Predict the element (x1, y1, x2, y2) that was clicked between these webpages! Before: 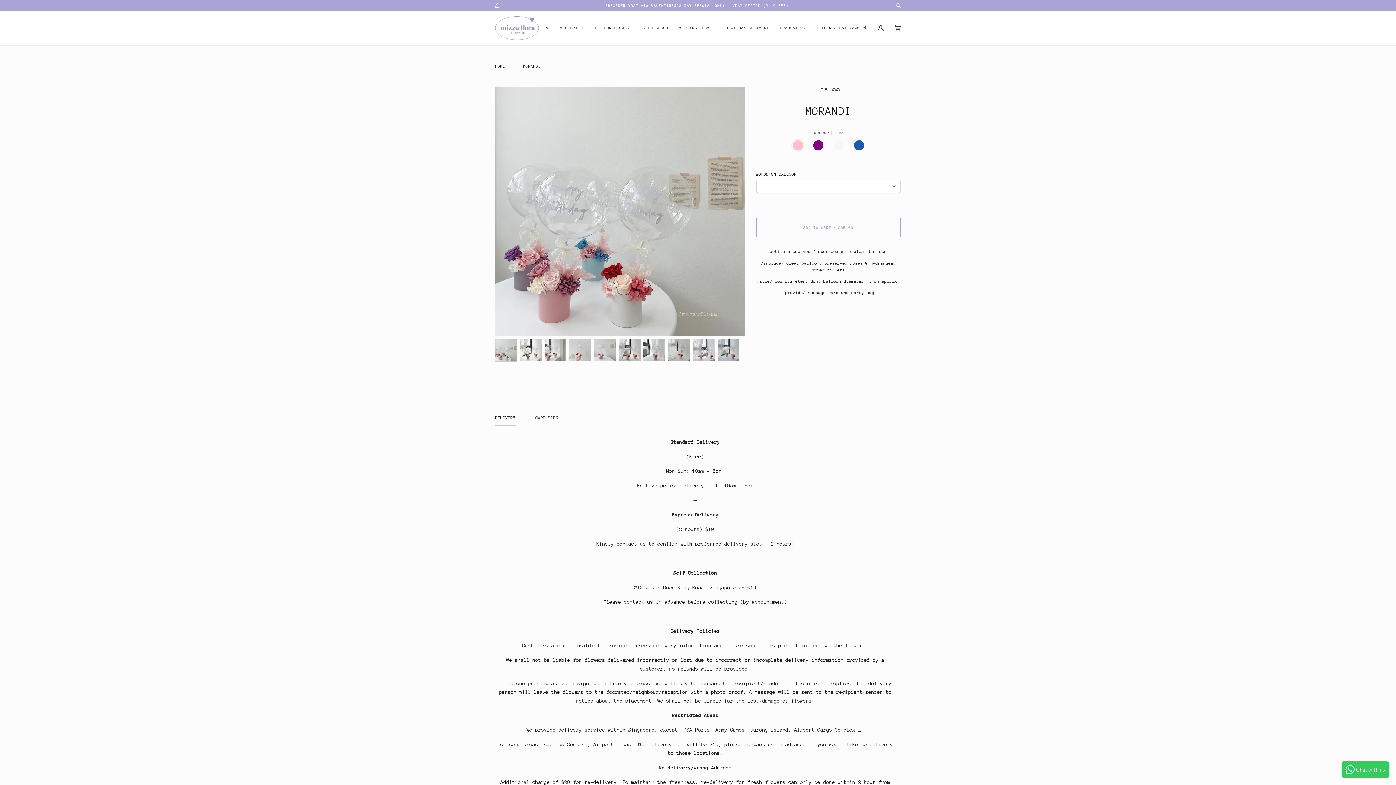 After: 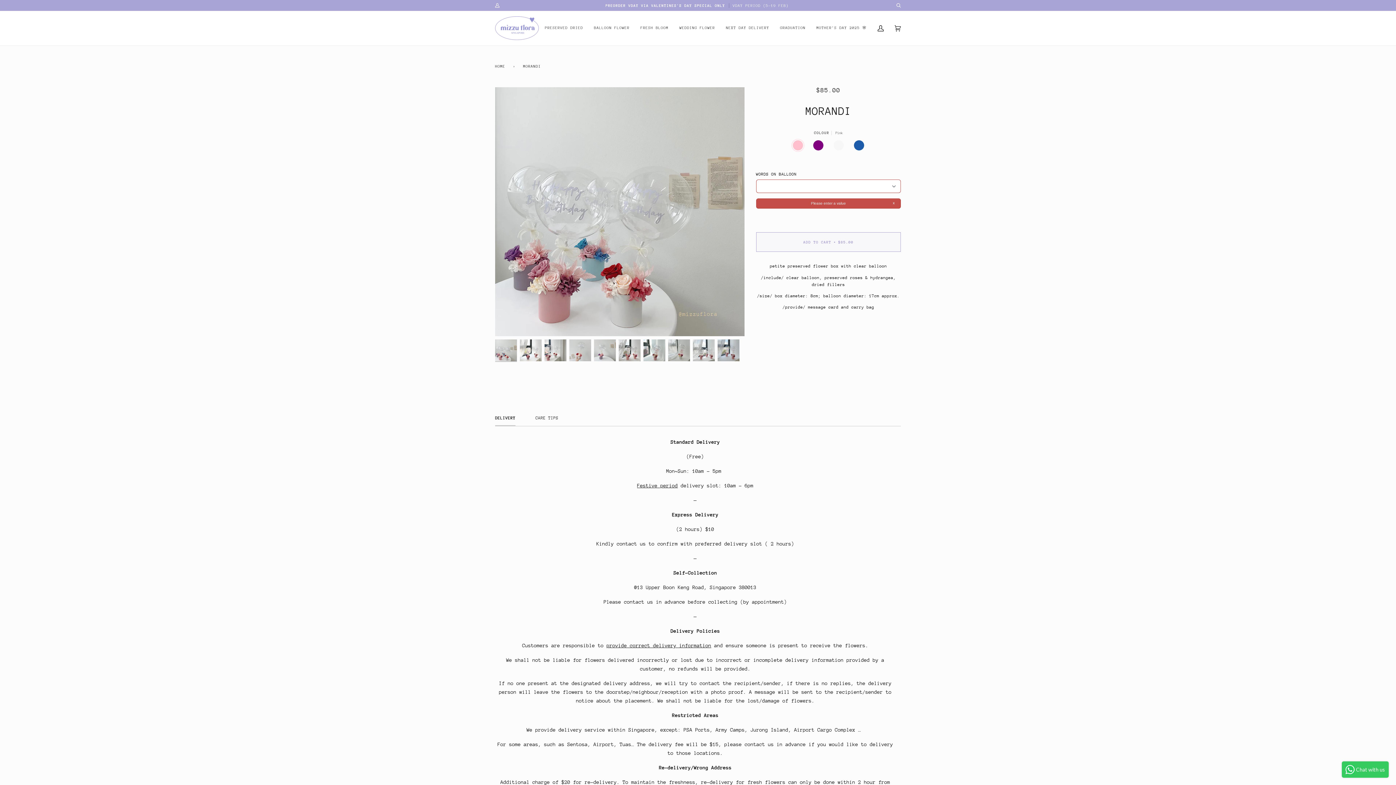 Action: label: ADD TO CART • $85.00 bbox: (756, 217, 901, 237)